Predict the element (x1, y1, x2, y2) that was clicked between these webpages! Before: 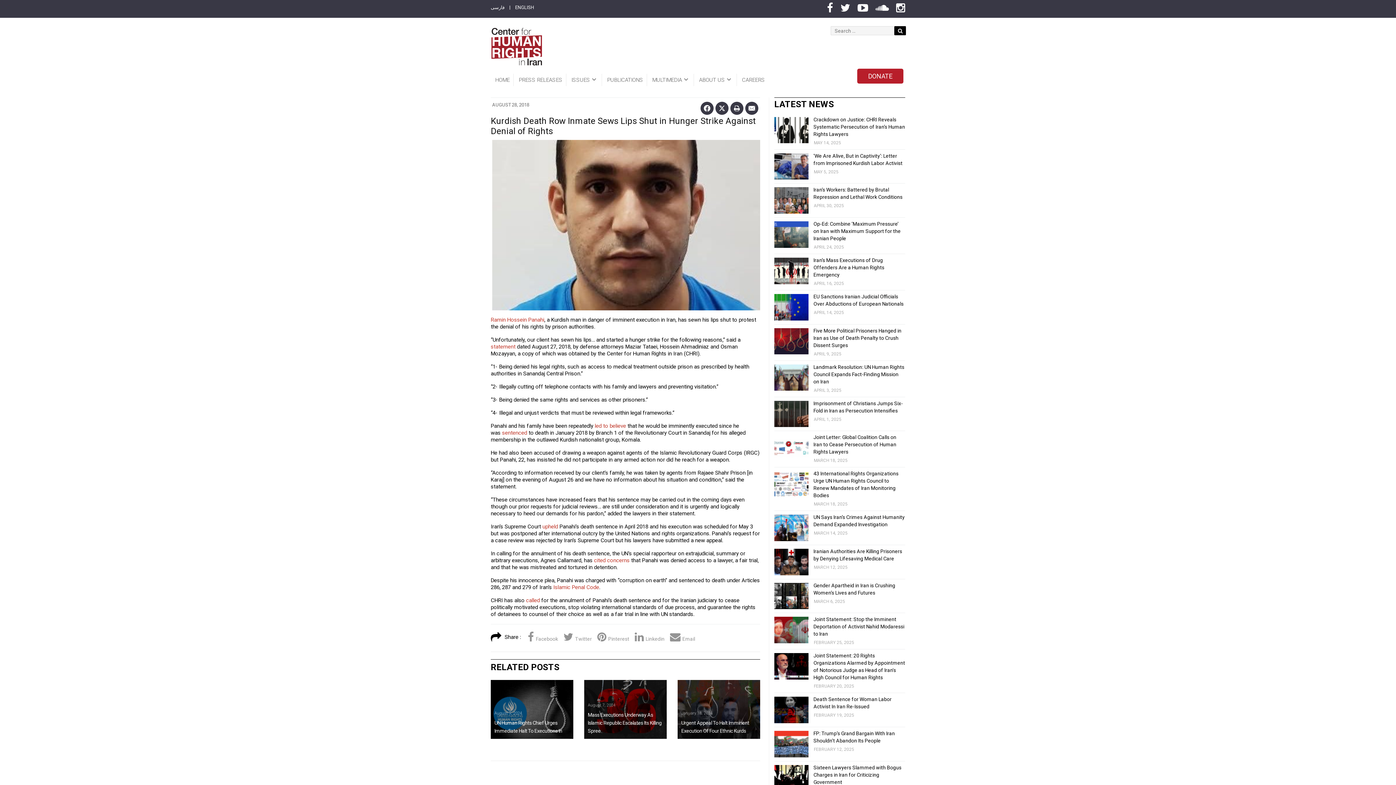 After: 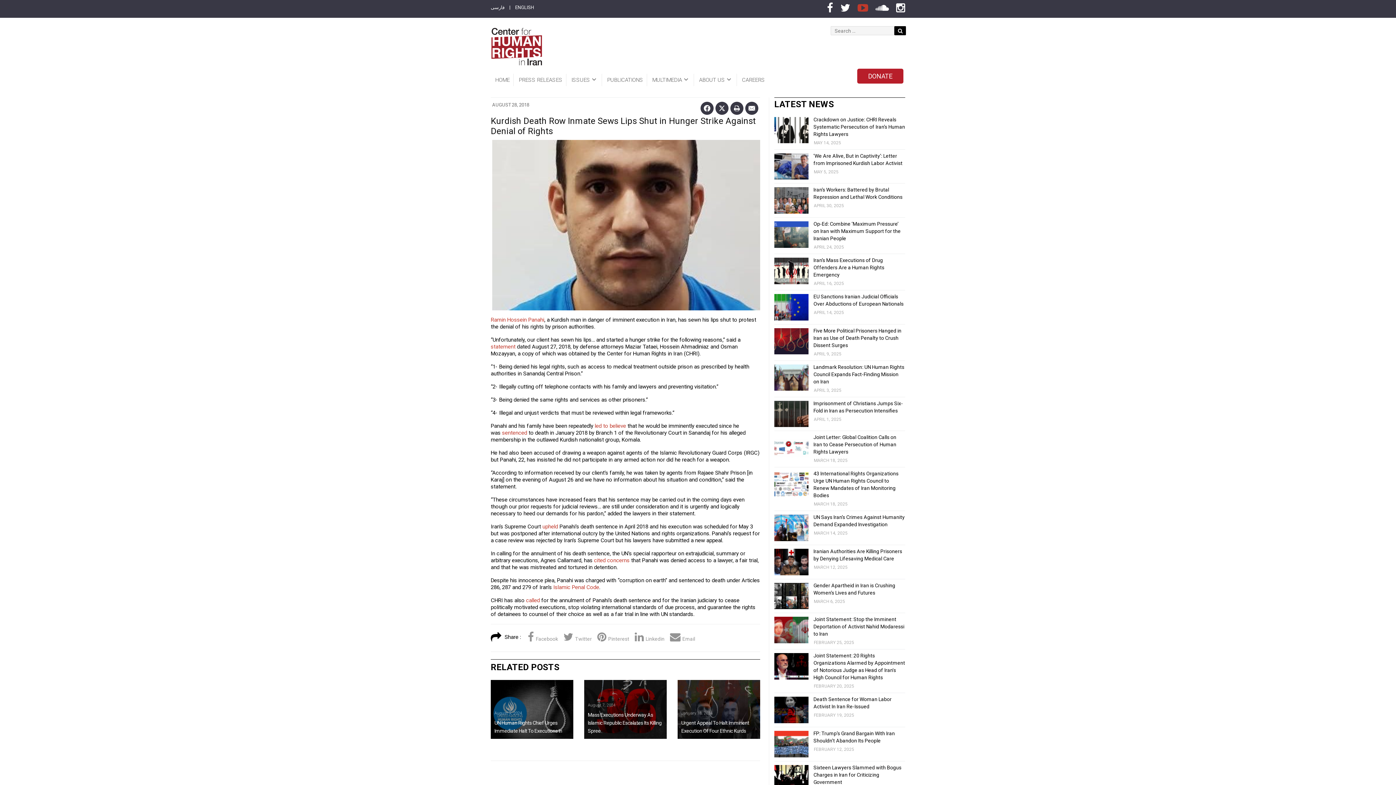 Action: bbox: (857, 1, 868, 17)